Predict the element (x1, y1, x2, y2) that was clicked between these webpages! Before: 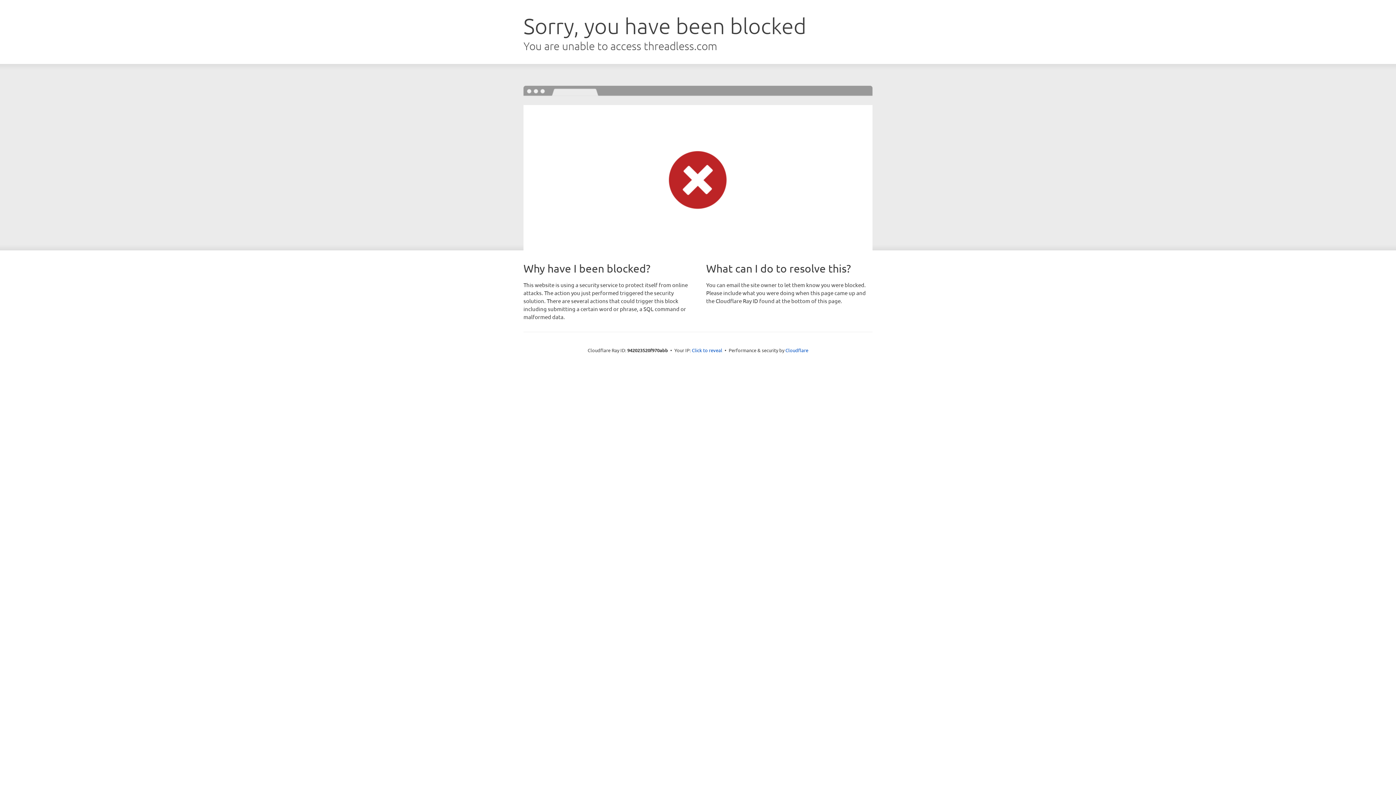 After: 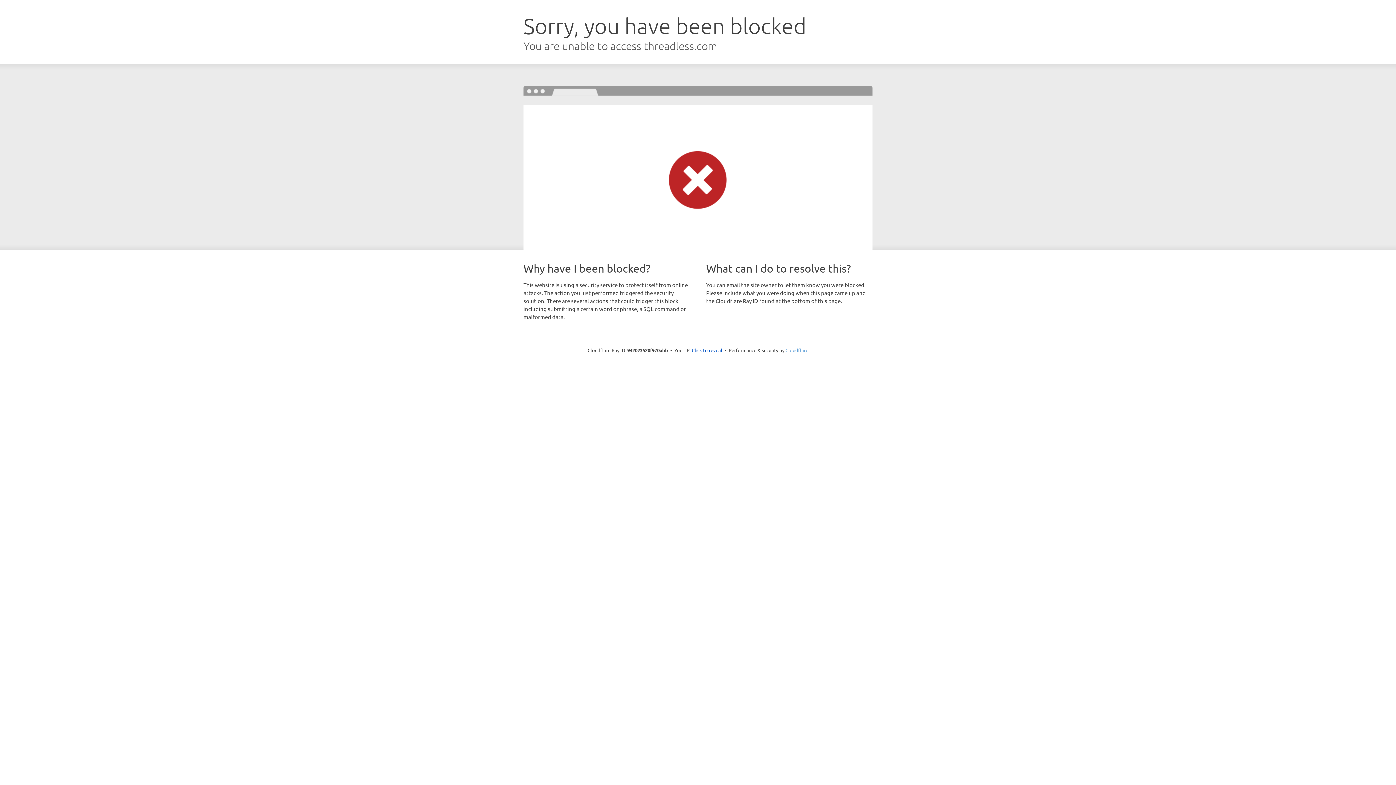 Action: label: Cloudflare bbox: (785, 347, 808, 353)